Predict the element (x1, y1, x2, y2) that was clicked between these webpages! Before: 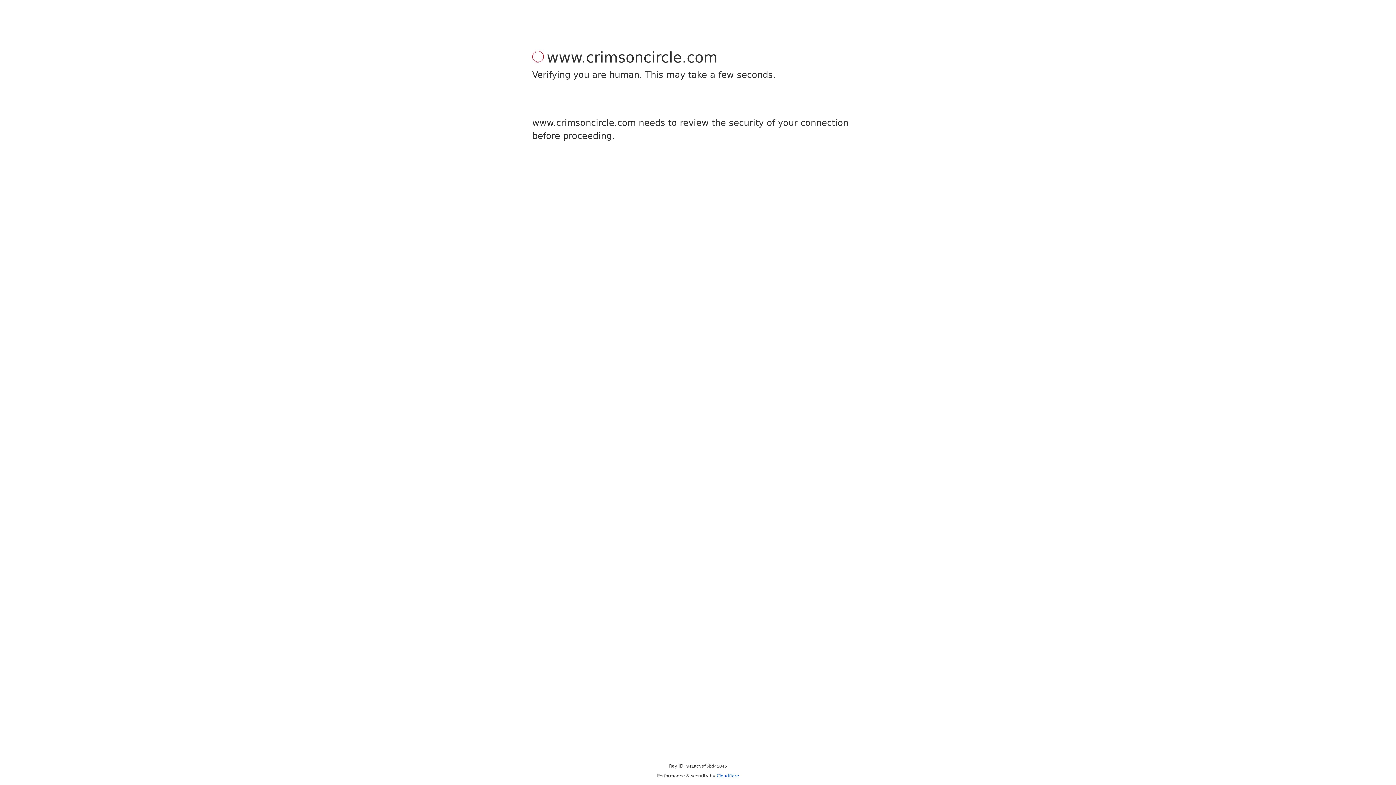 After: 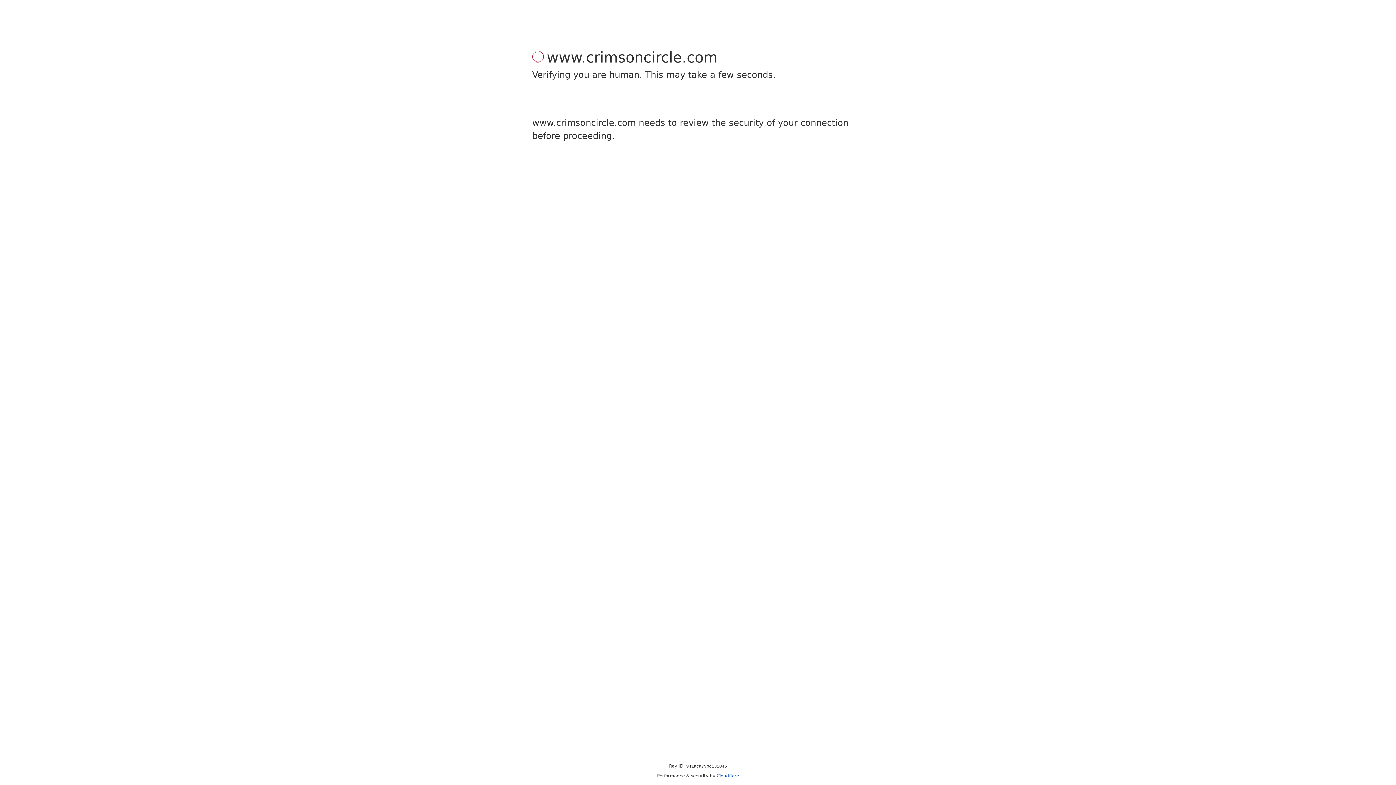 Action: label: Cloudflare bbox: (716, 773, 739, 778)